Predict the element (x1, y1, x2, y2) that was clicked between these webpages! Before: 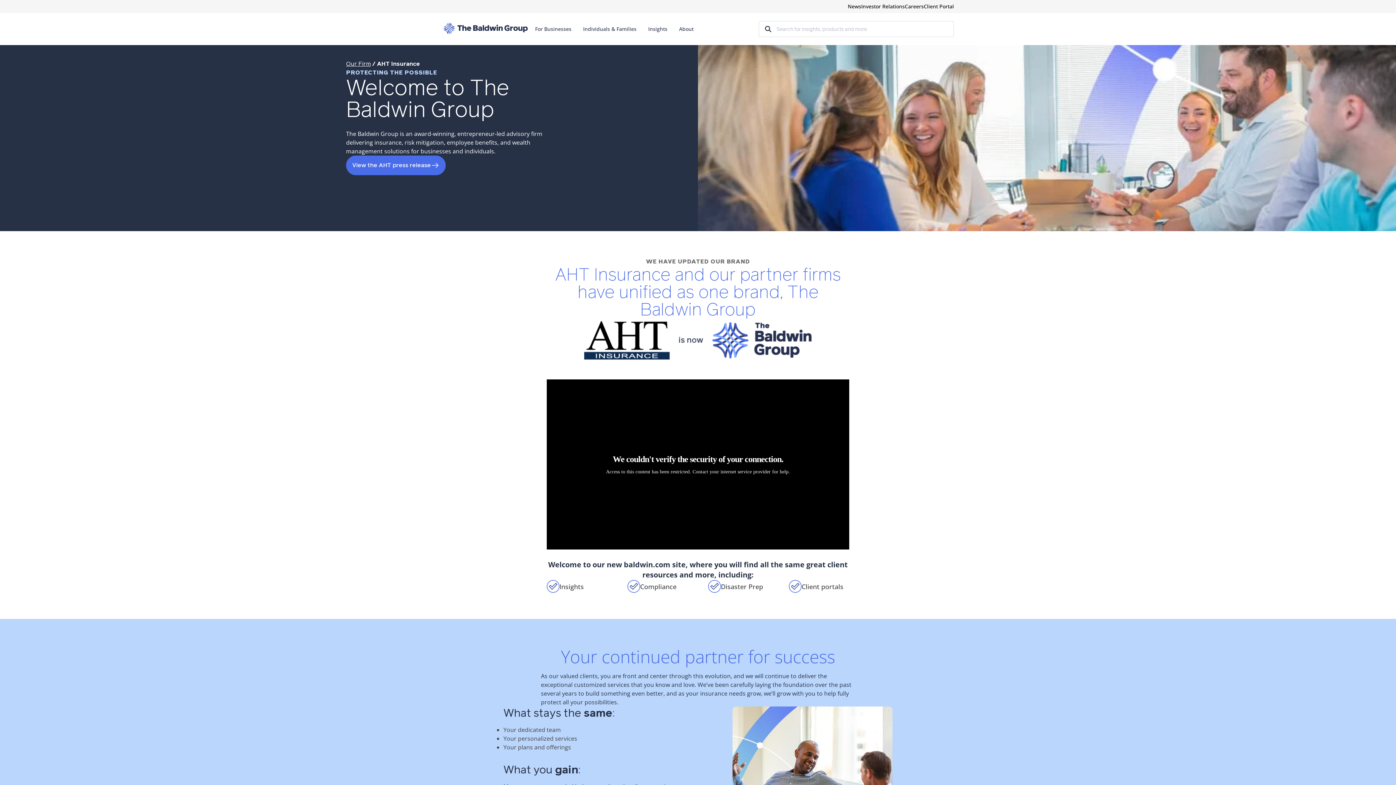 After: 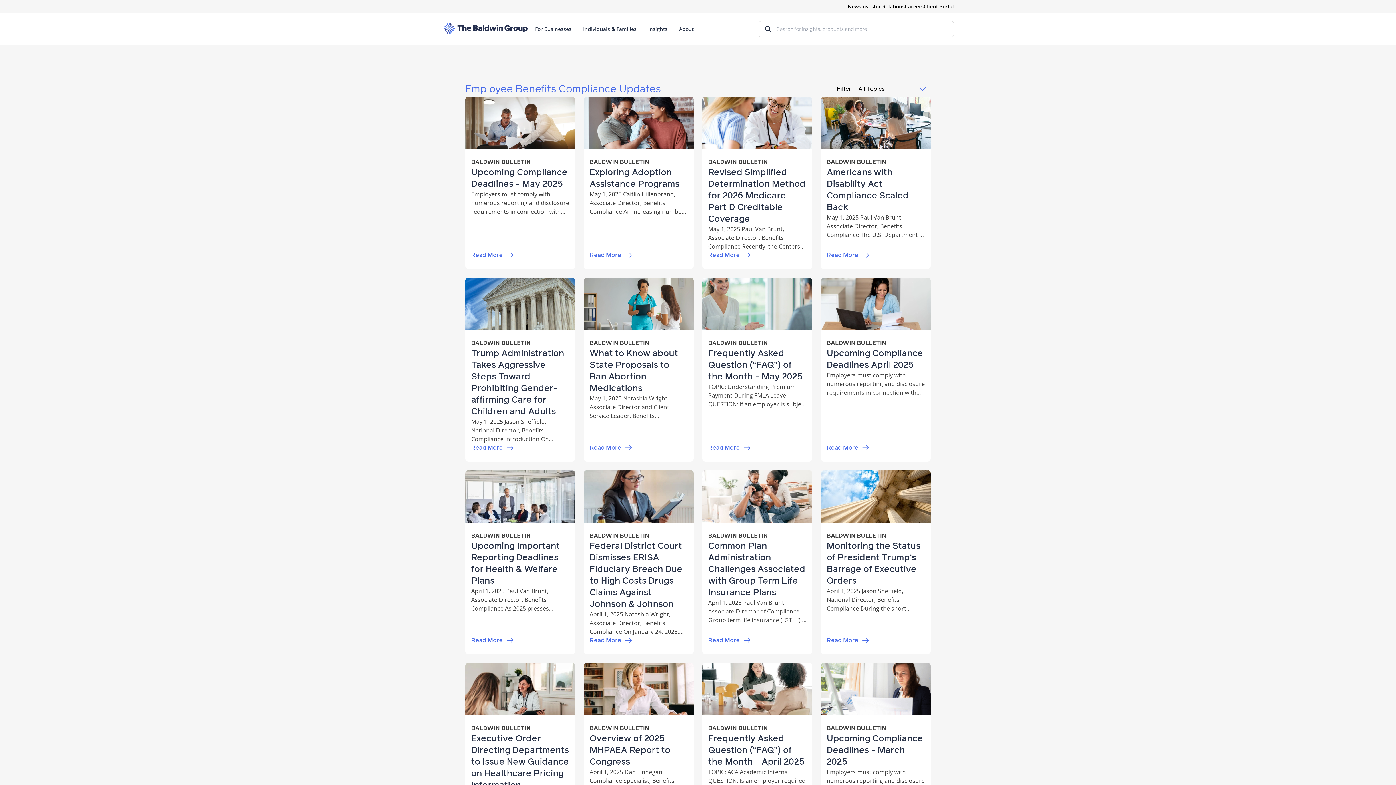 Action: label: Compliance bbox: (640, 582, 676, 591)